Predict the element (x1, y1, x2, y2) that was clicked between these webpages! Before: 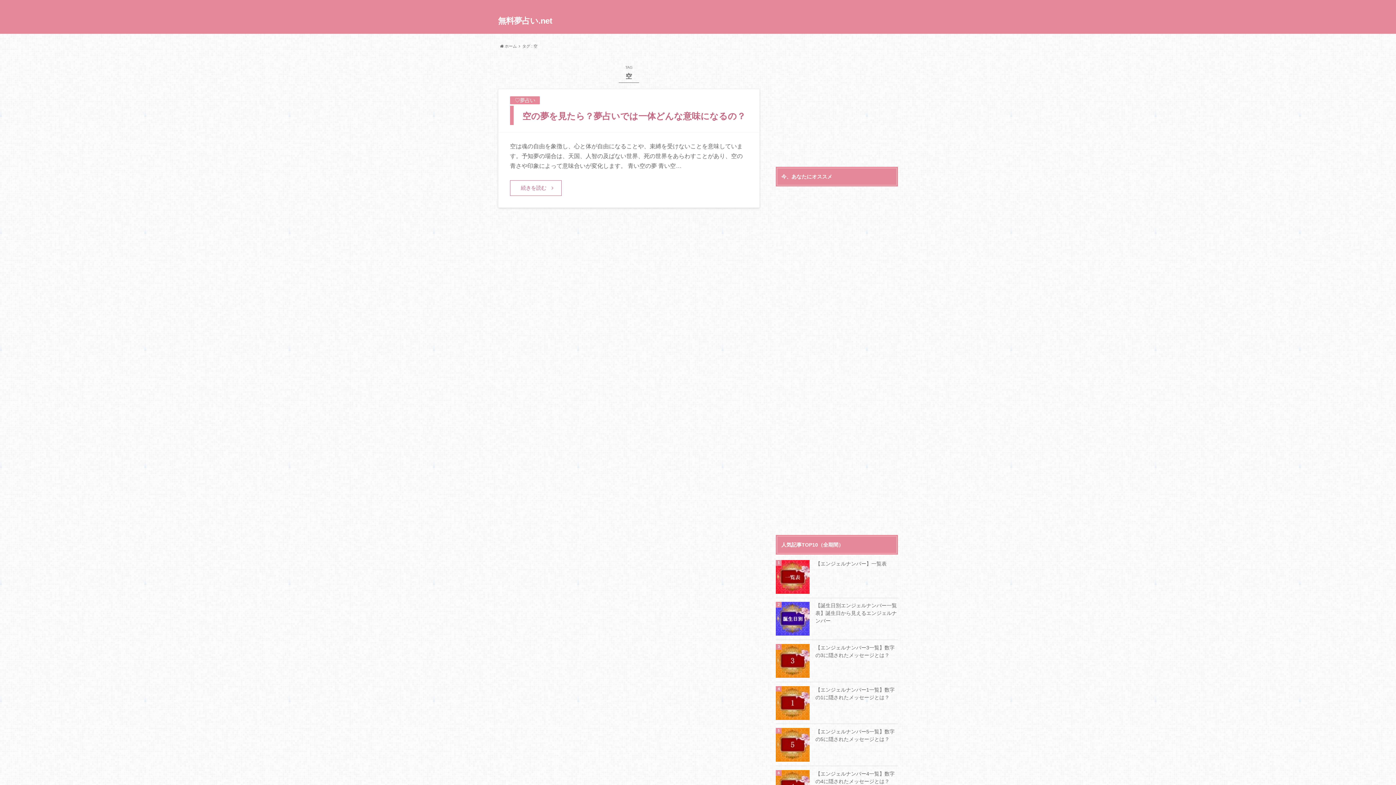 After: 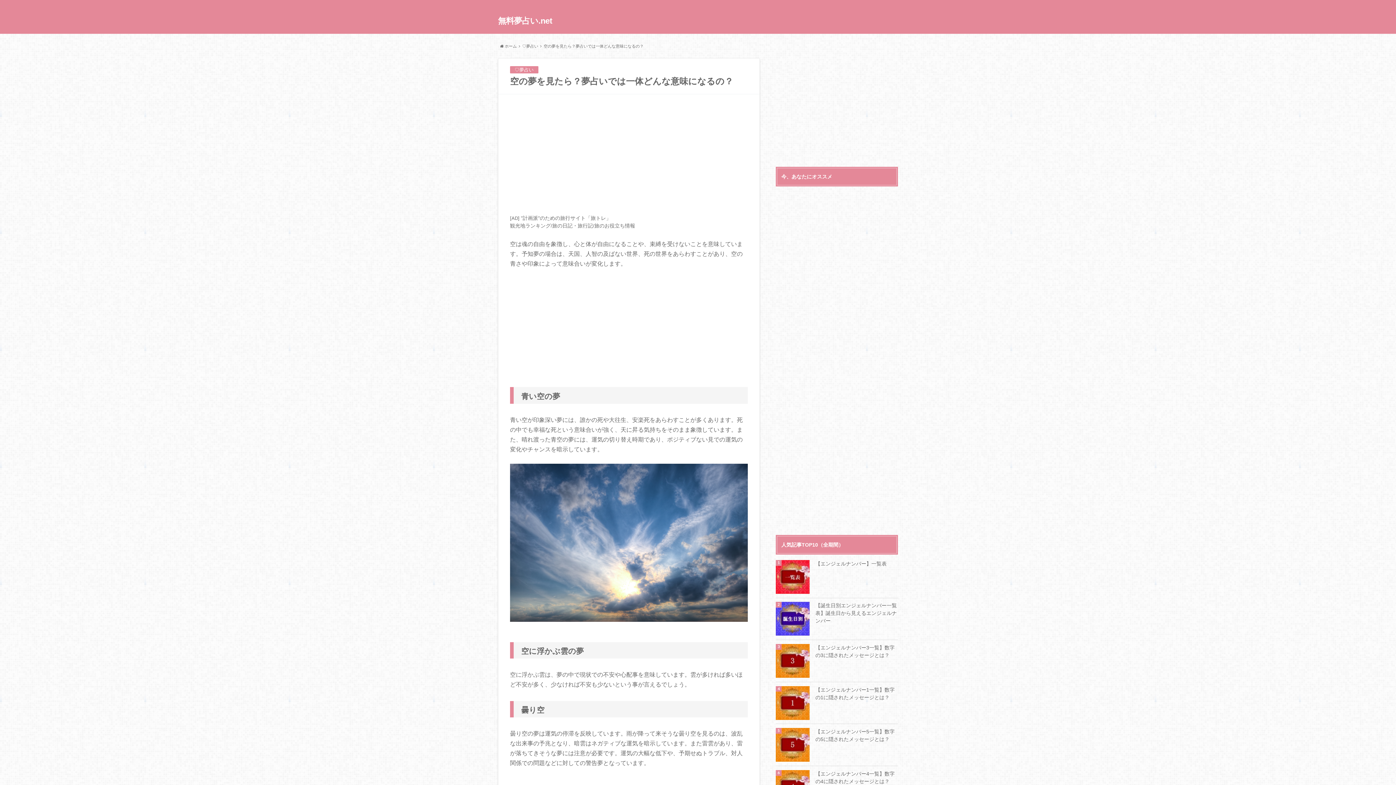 Action: bbox: (510, 180, 561, 195) label: 続きを読む